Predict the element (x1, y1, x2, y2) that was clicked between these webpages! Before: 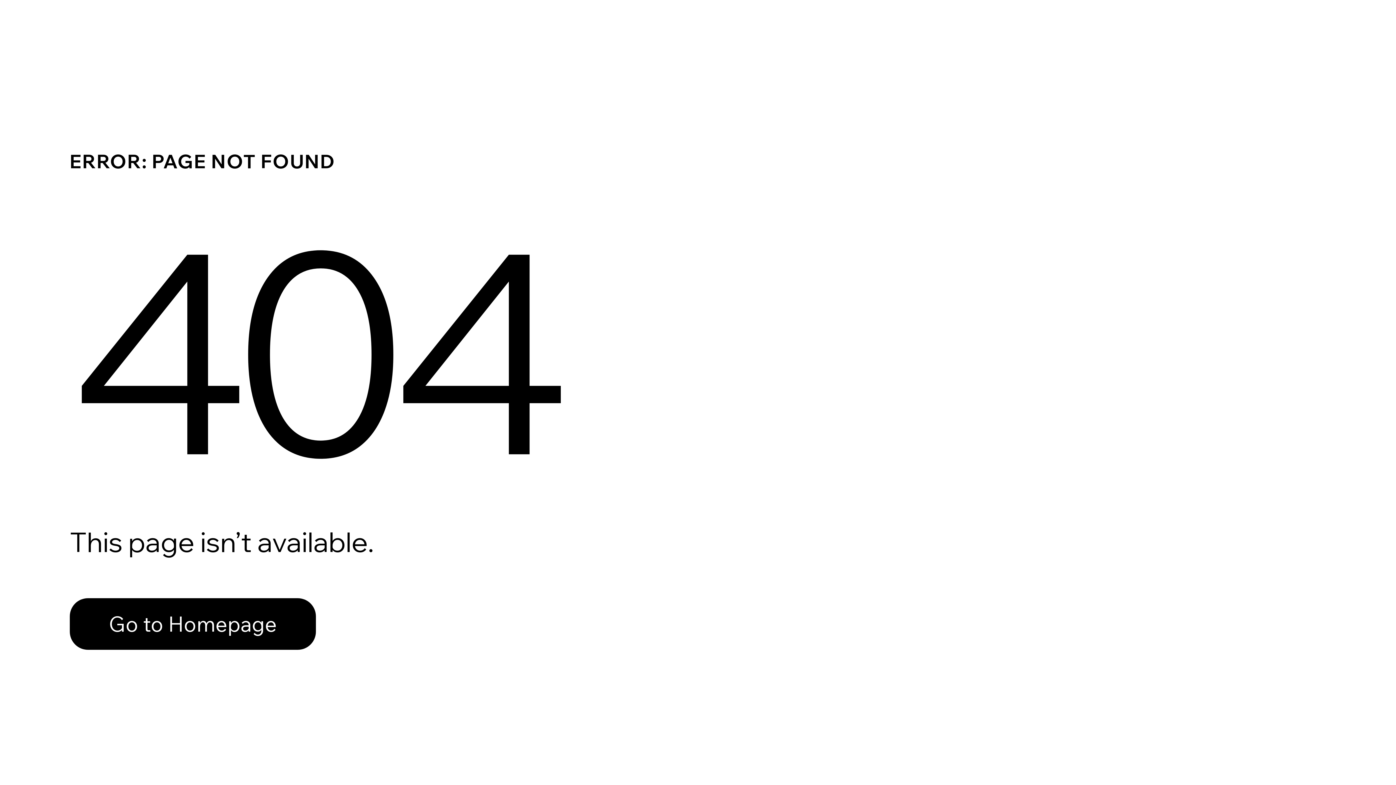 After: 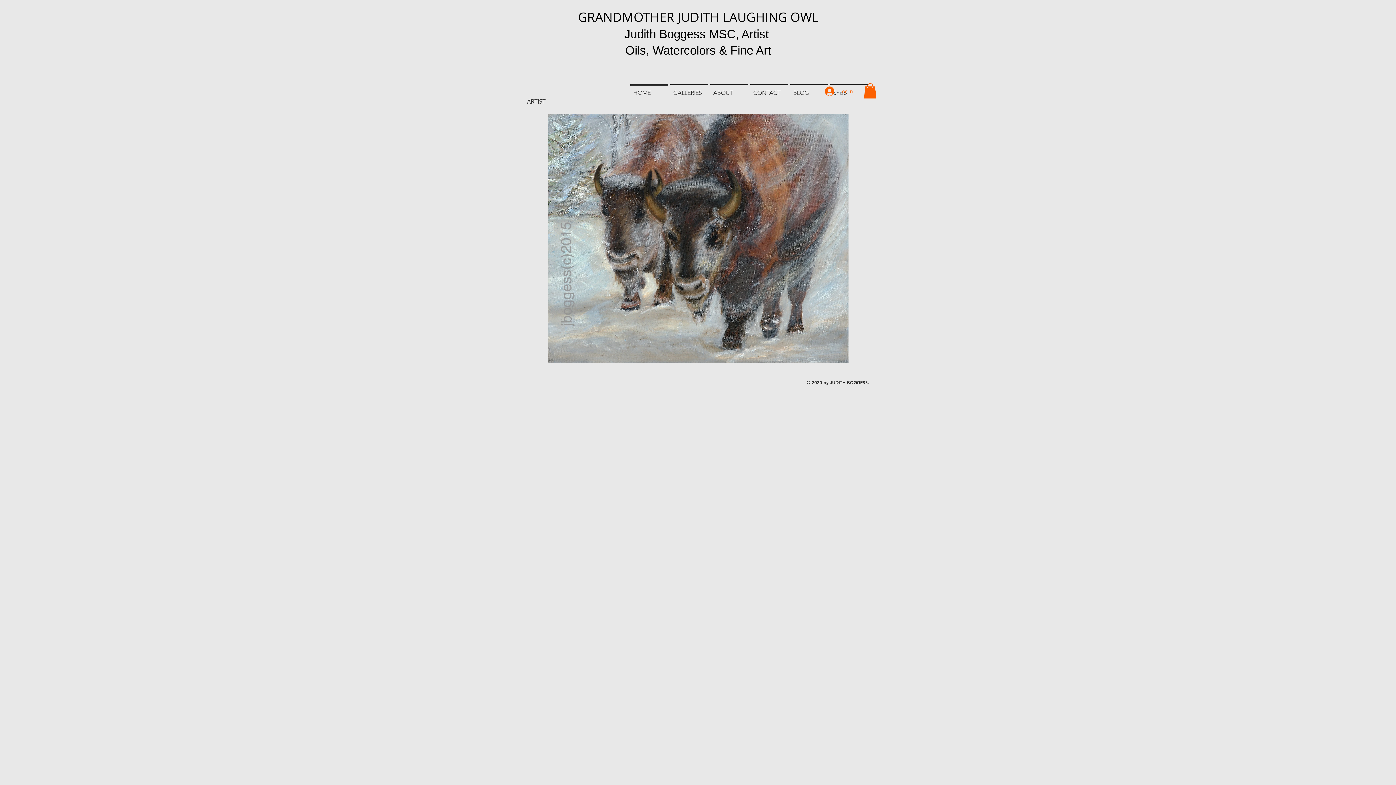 Action: bbox: (69, 582, 768, 659) label: Go to Homepage